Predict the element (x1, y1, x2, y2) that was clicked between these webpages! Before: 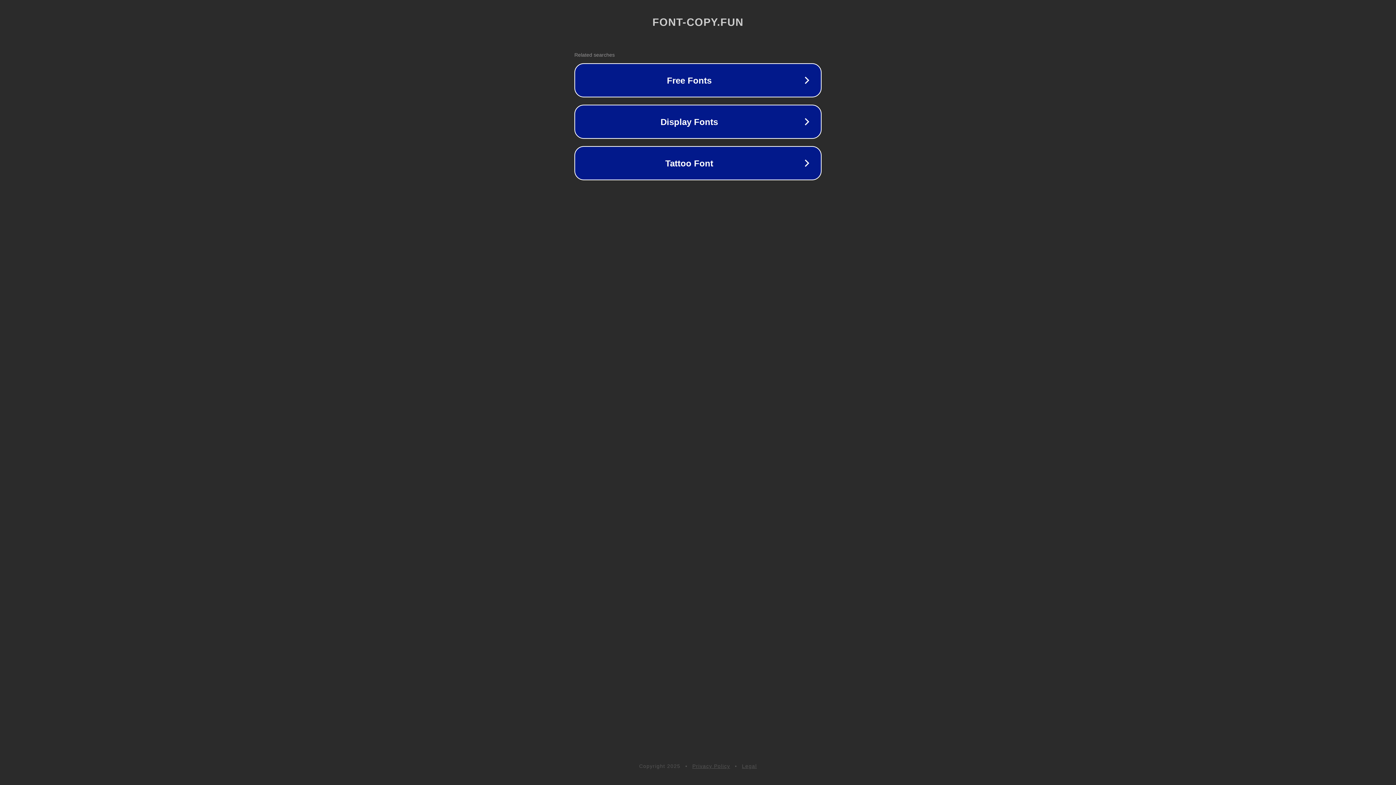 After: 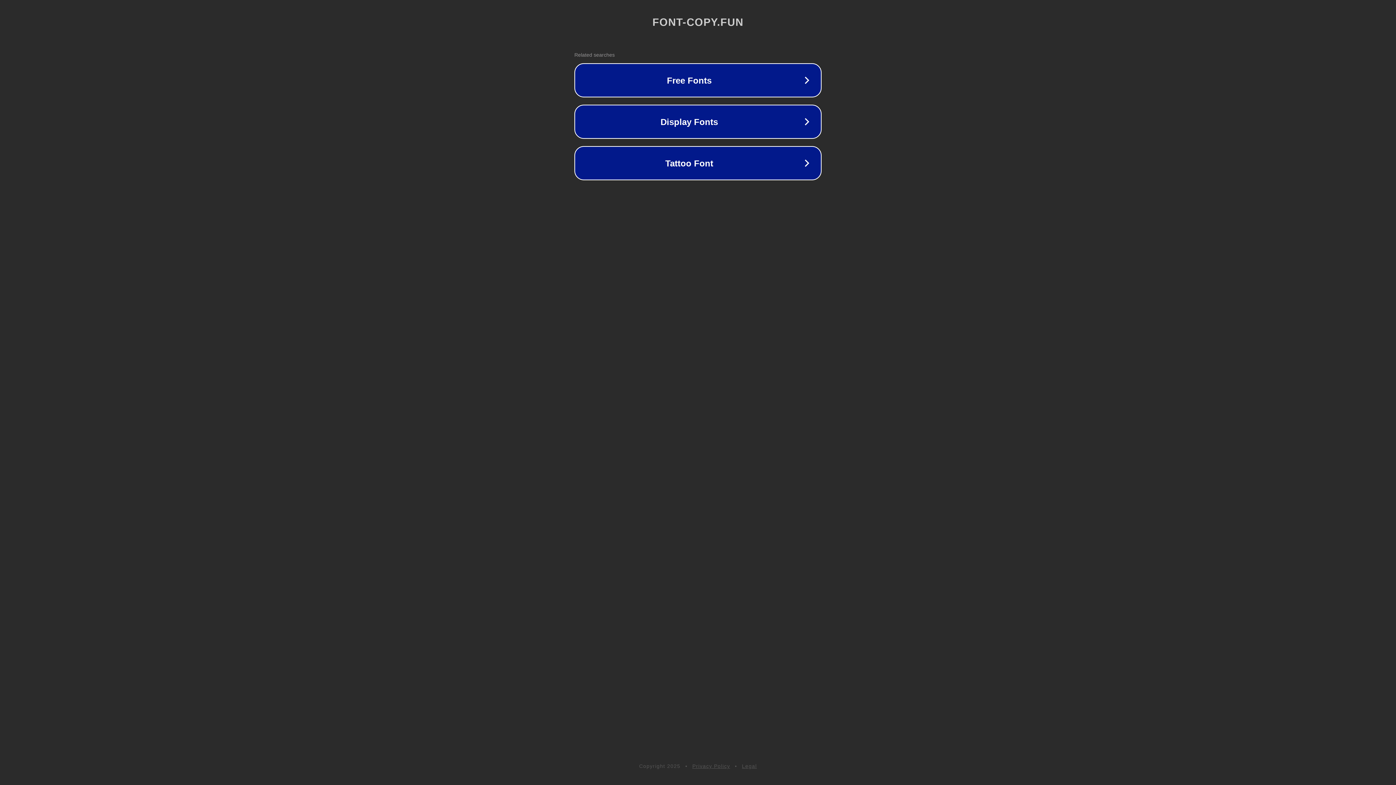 Action: label: Privacy Policy bbox: (692, 763, 730, 769)